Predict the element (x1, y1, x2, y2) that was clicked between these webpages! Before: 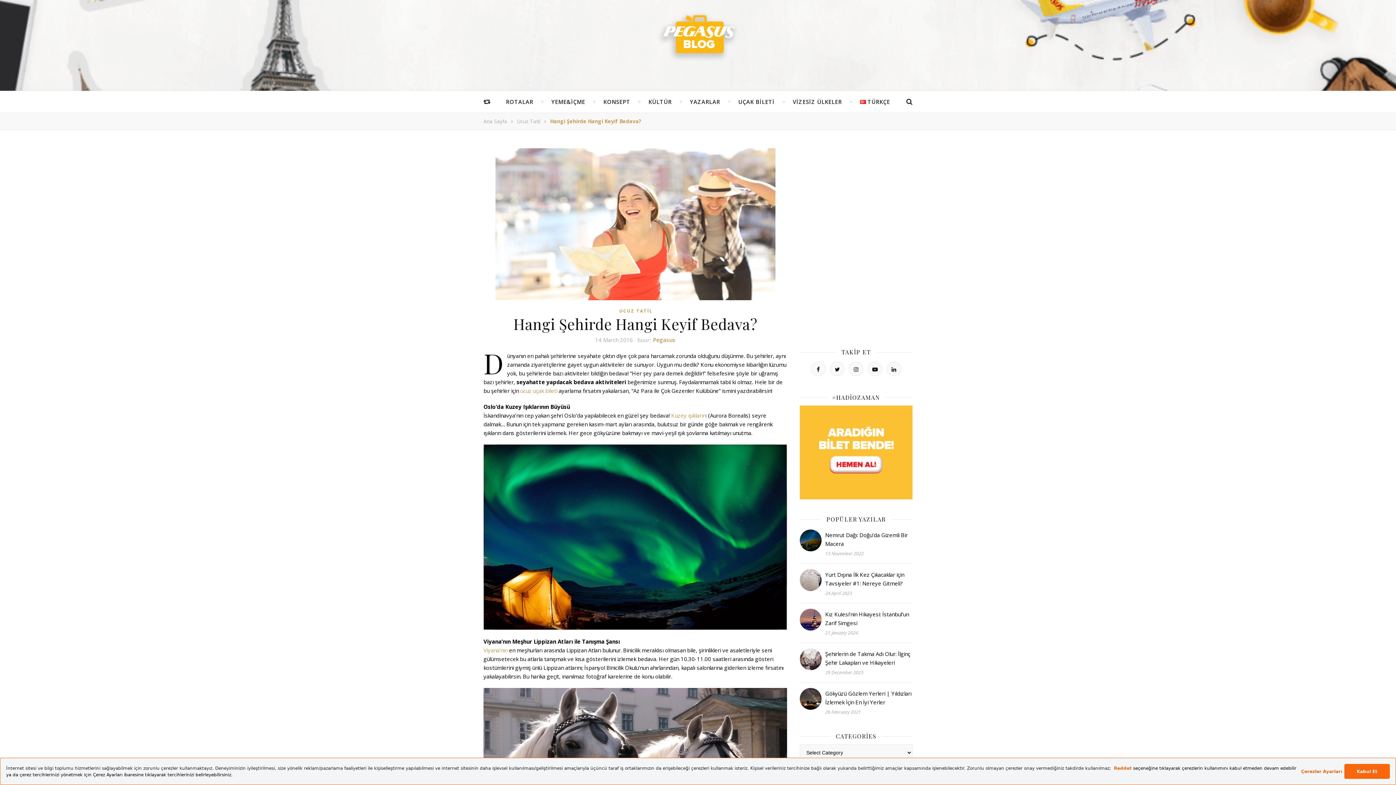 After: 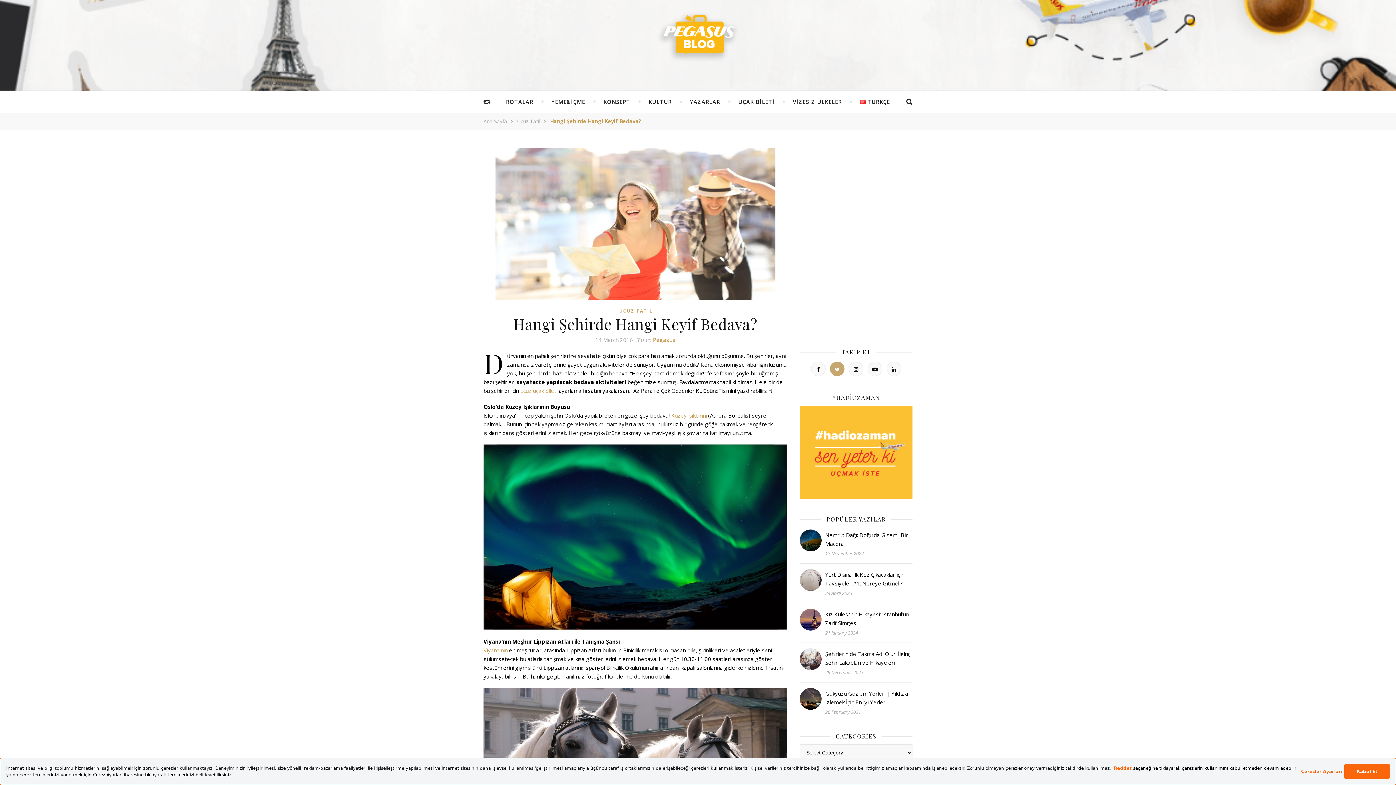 Action: bbox: (830, 361, 844, 376)